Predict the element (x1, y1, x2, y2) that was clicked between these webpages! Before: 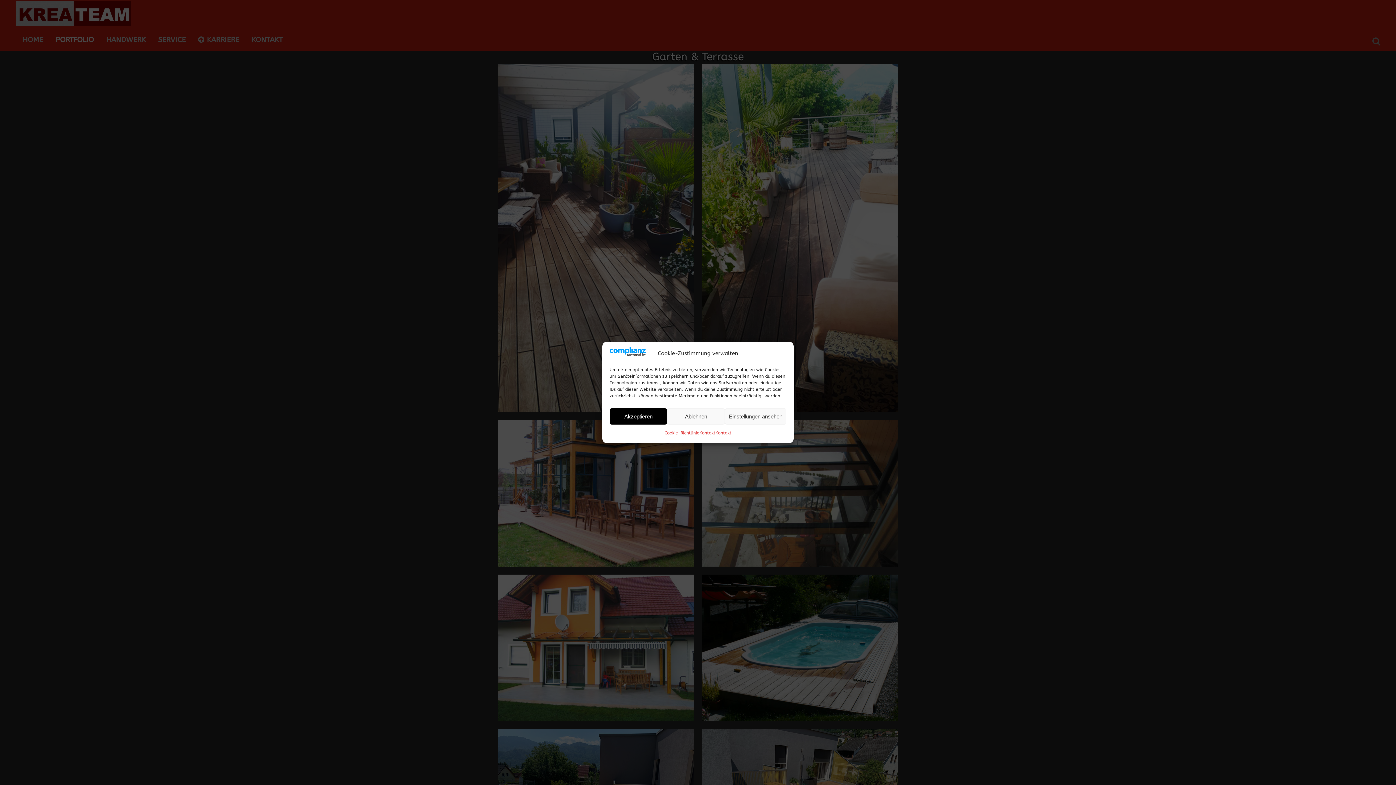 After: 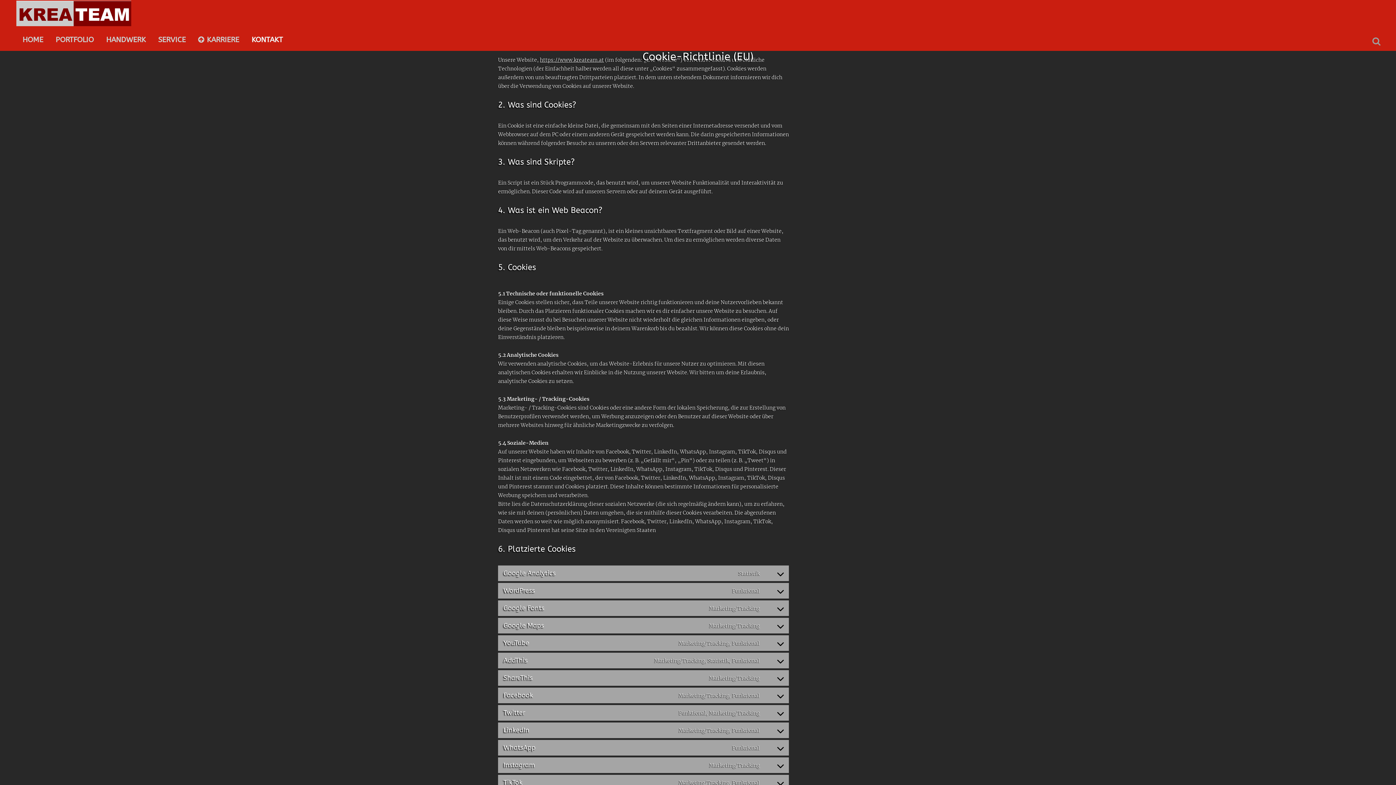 Action: bbox: (664, 428, 699, 438) label: Cookie-Richtlinie